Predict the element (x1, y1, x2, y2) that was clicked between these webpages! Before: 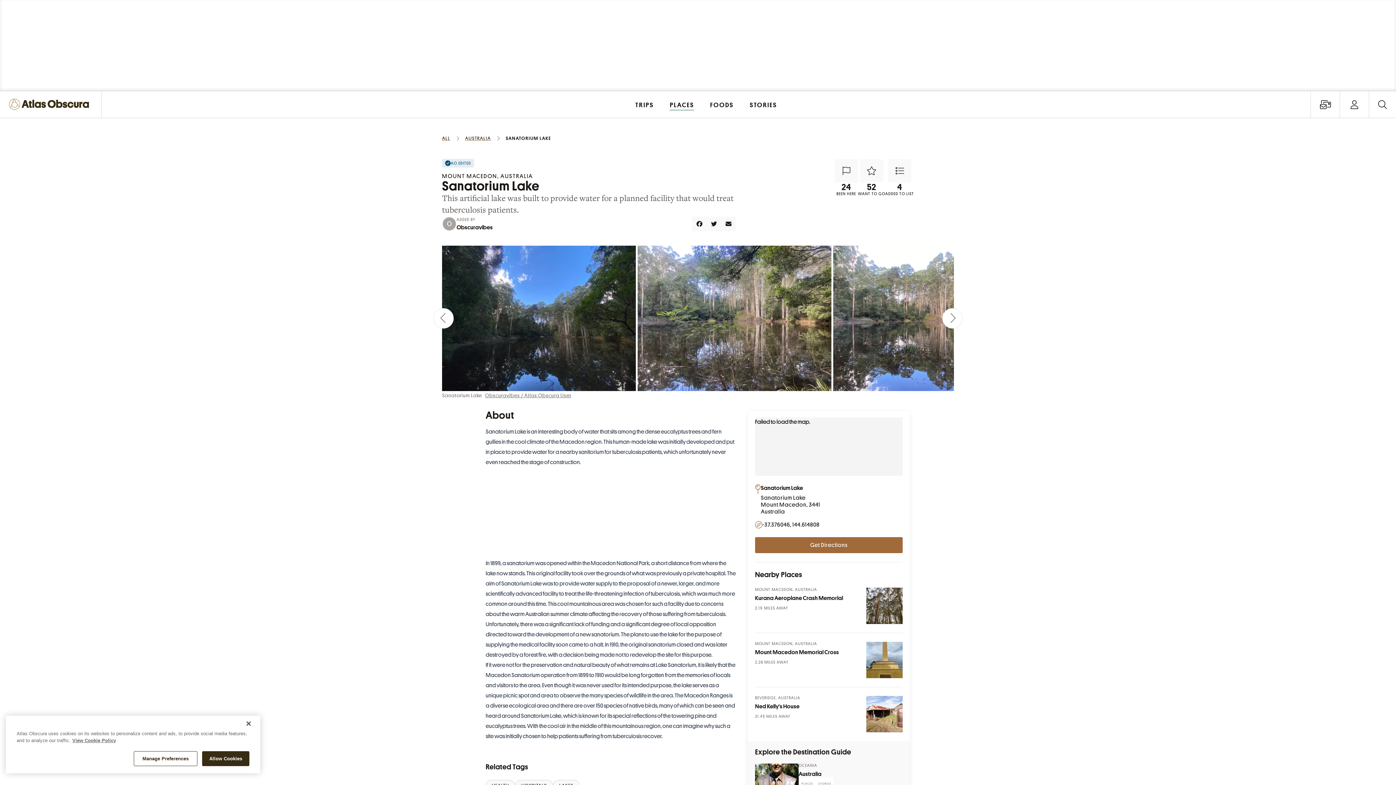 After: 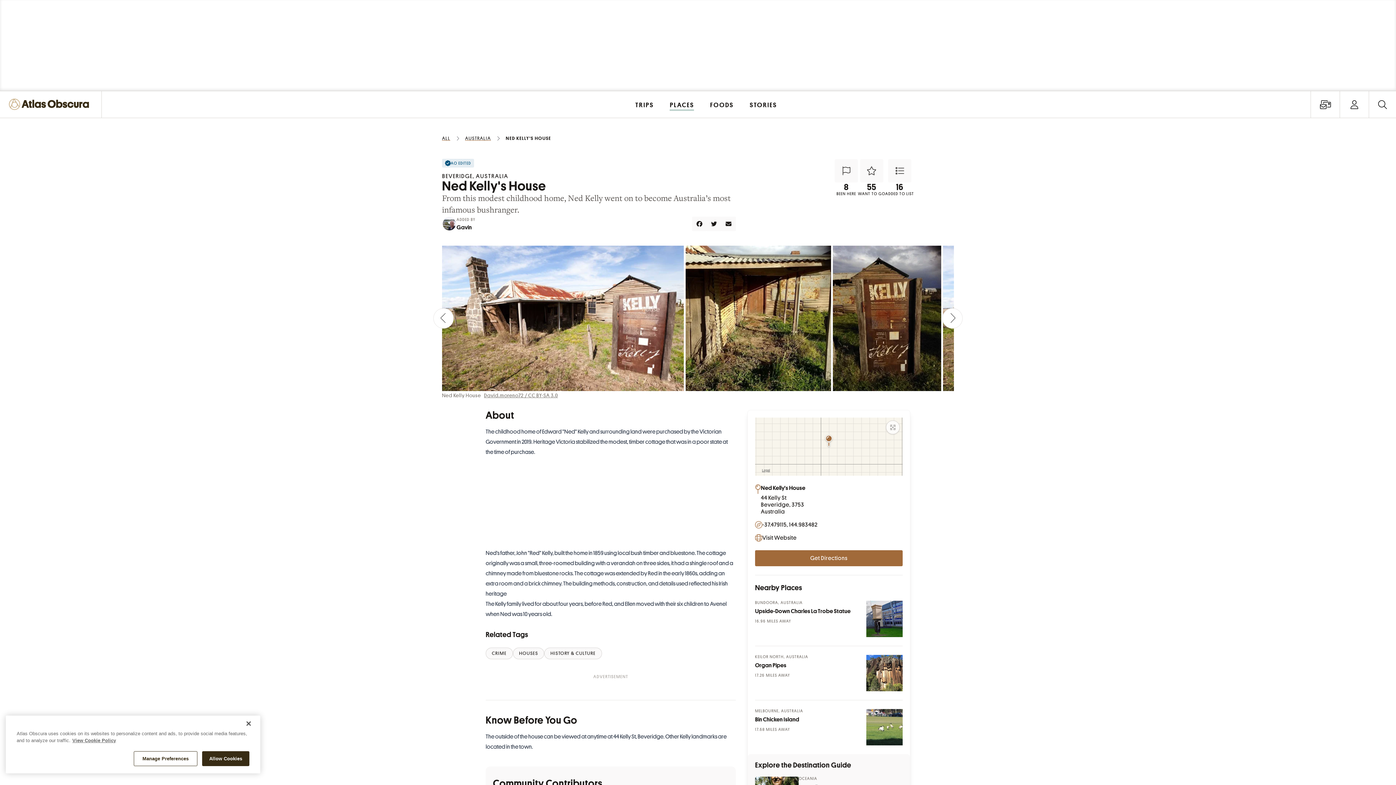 Action: bbox: (755, 704, 799, 710) label: Ned Kelly's House